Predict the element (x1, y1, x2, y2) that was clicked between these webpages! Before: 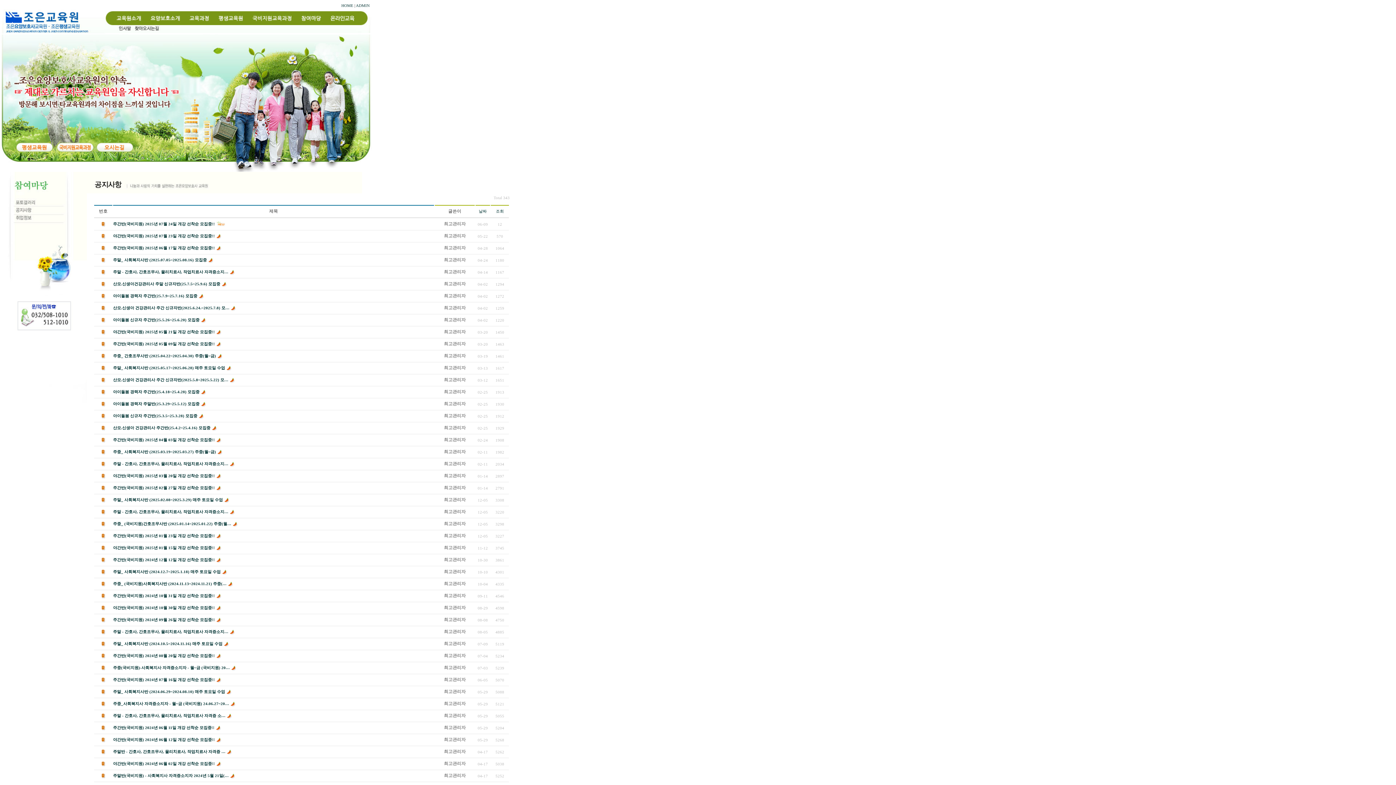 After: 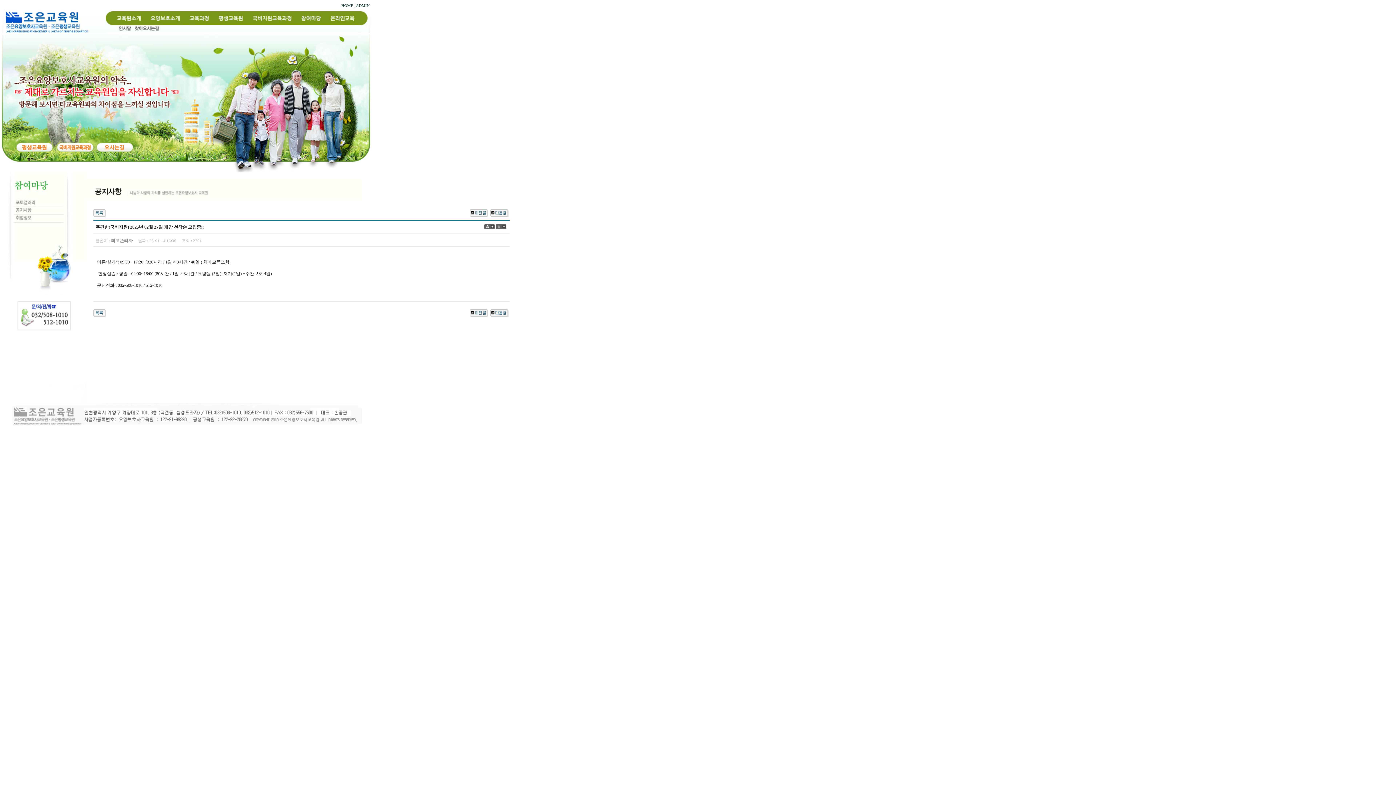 Action: label: 주간반(국비지원) 2025년 02월 27일 개강 선착순 모집중!! bbox: (113, 485, 214, 490)